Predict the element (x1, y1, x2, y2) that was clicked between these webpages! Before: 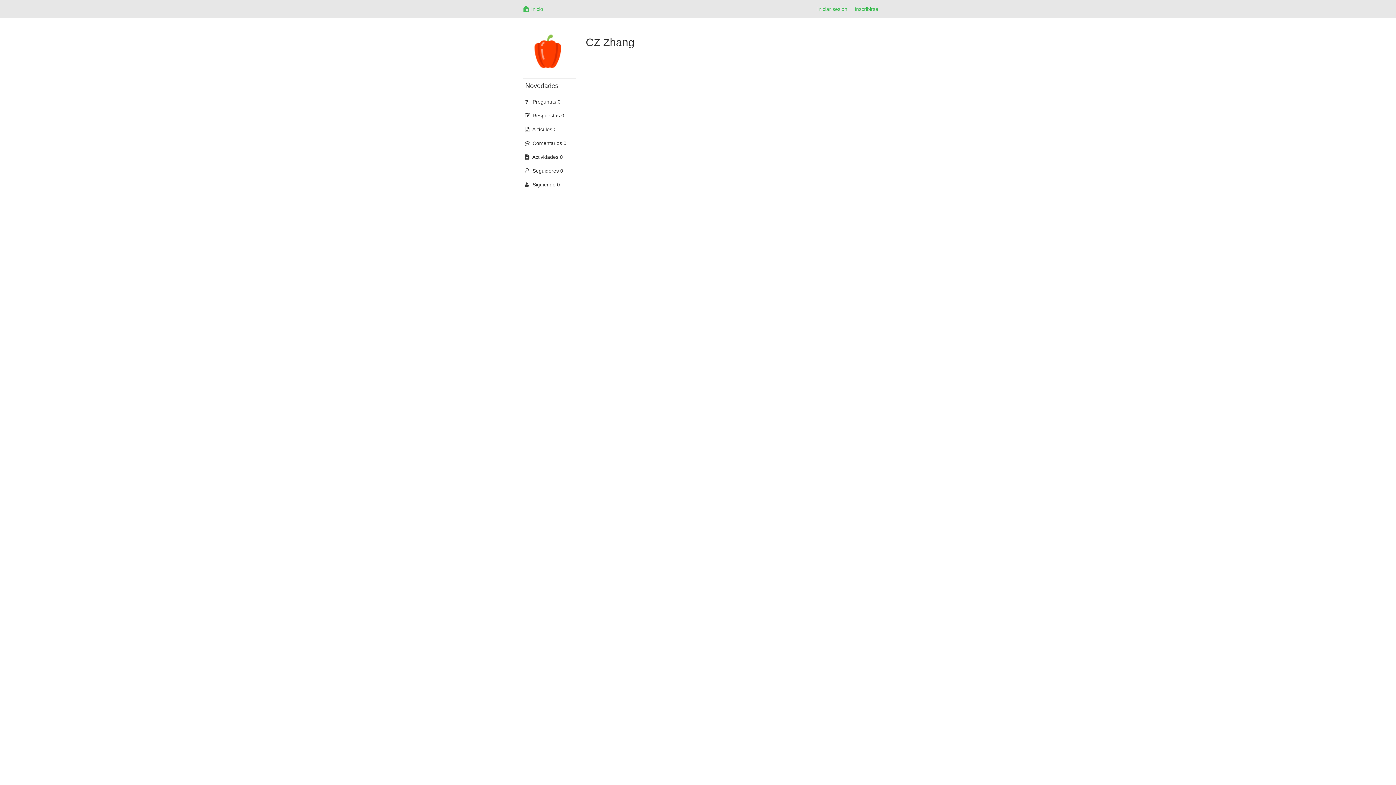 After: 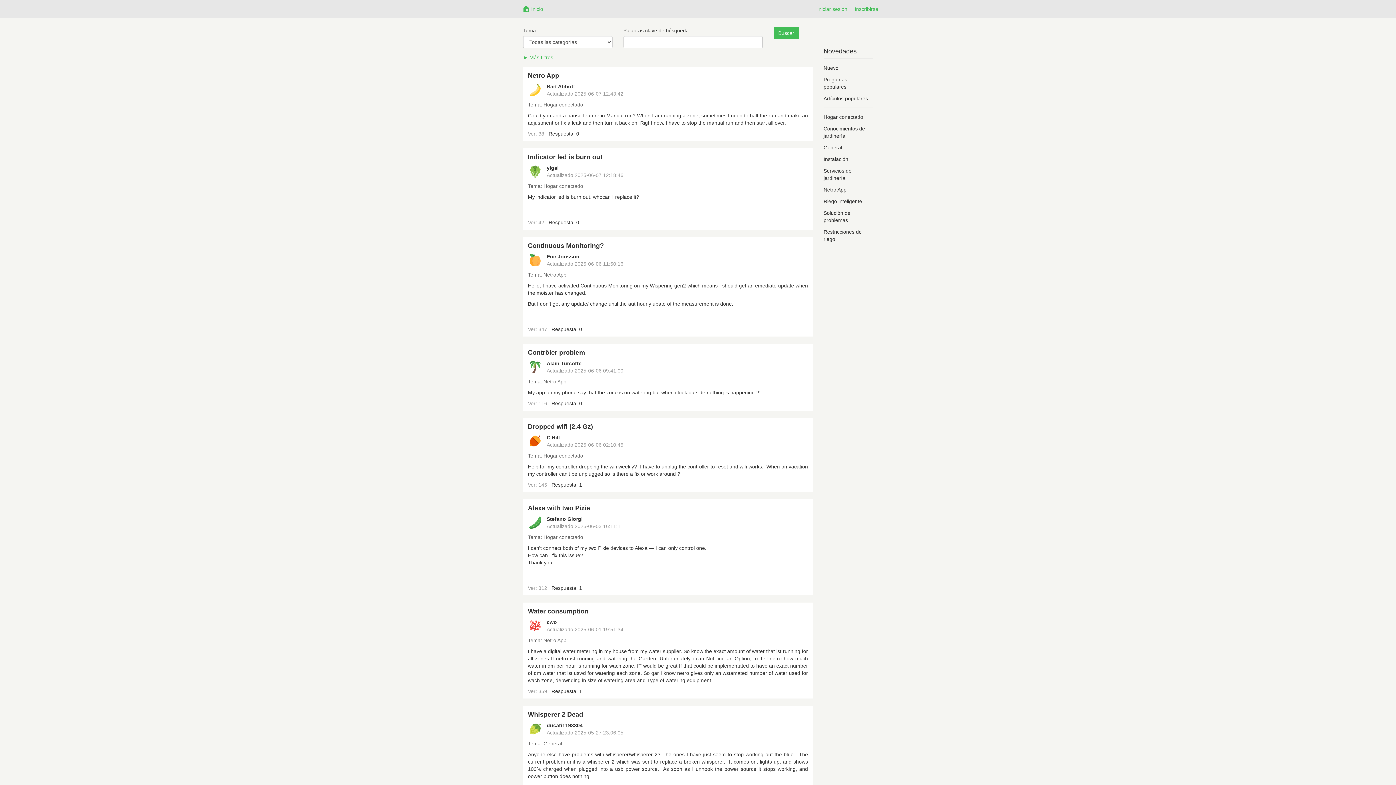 Action: bbox: (529, 0, 548, 14) label: Inicio